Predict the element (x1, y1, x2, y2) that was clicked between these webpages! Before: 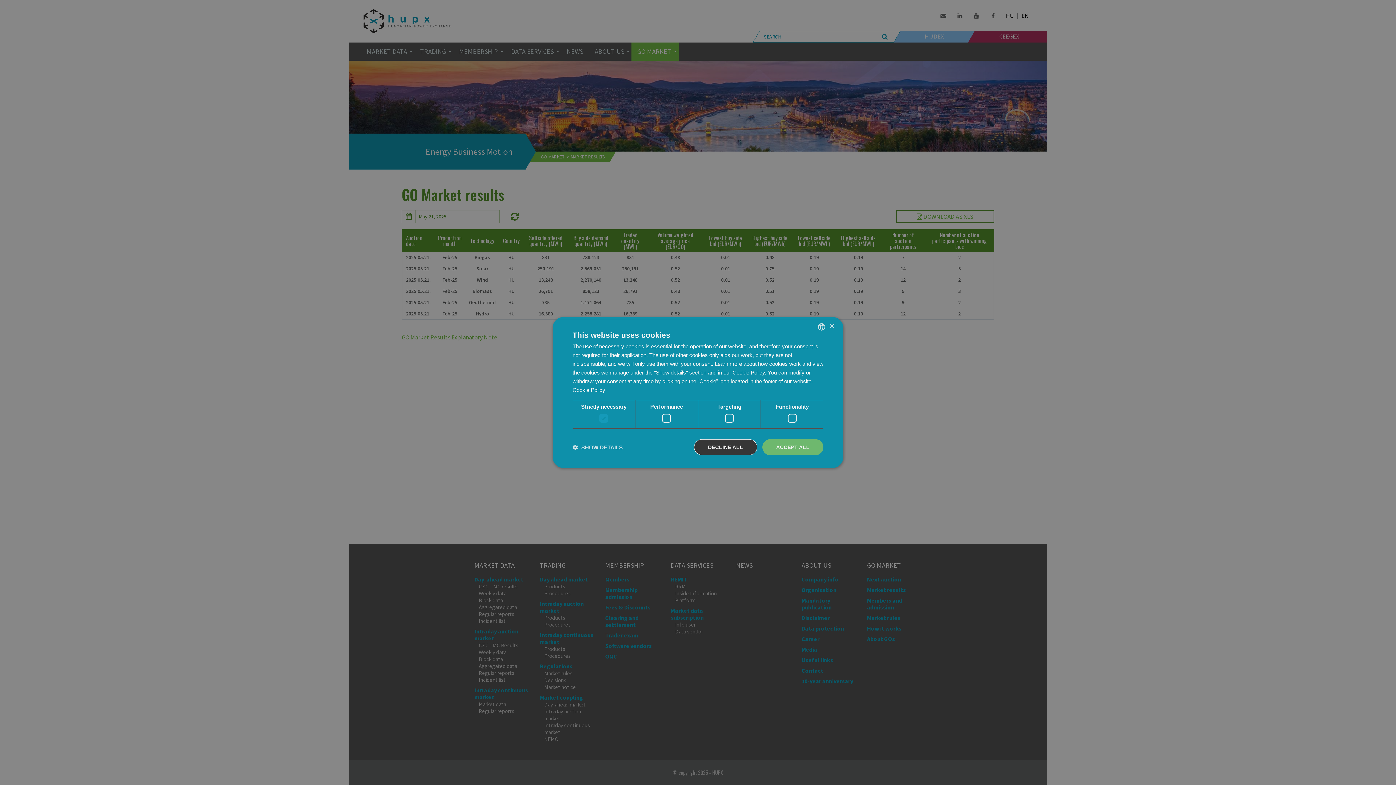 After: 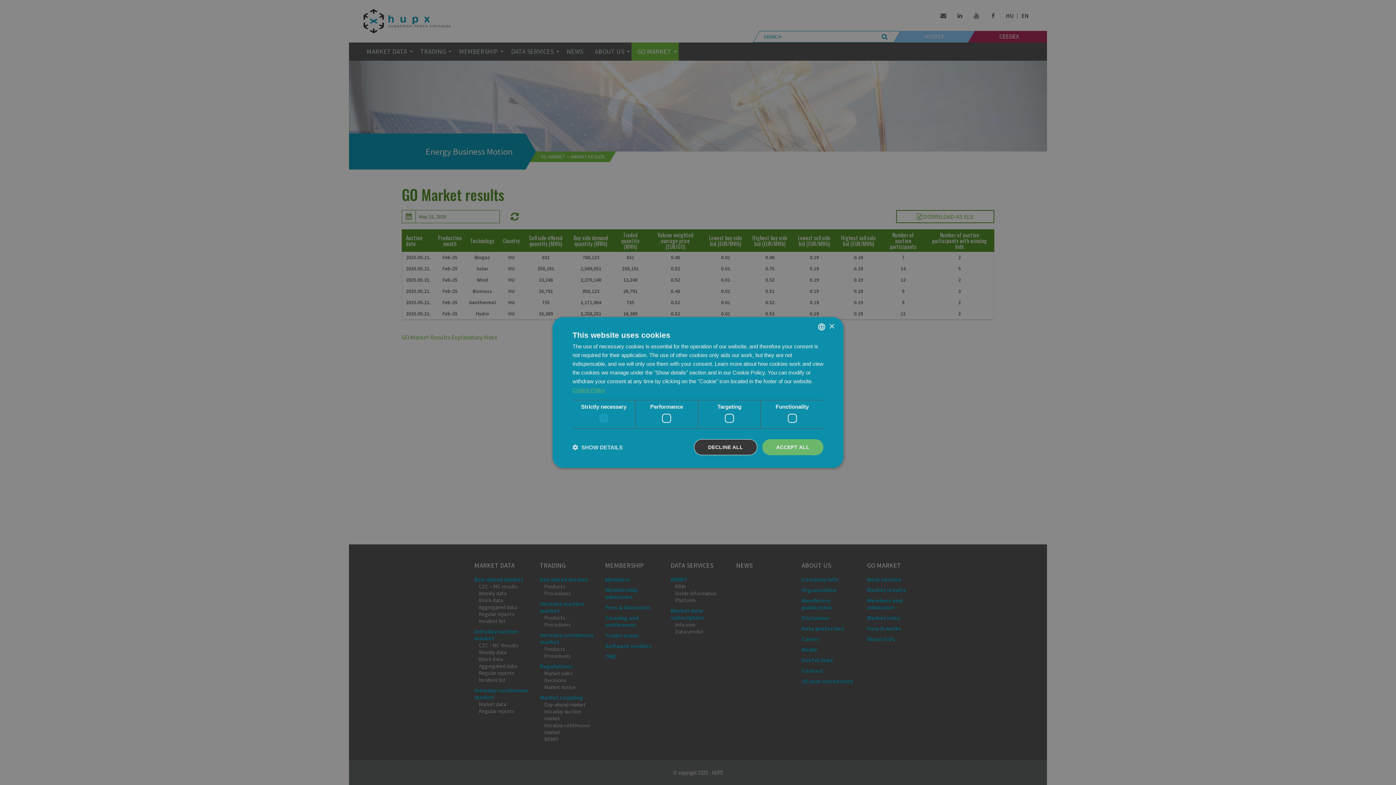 Action: label: Cookie Policy, opens a new window bbox: (572, 387, 605, 393)